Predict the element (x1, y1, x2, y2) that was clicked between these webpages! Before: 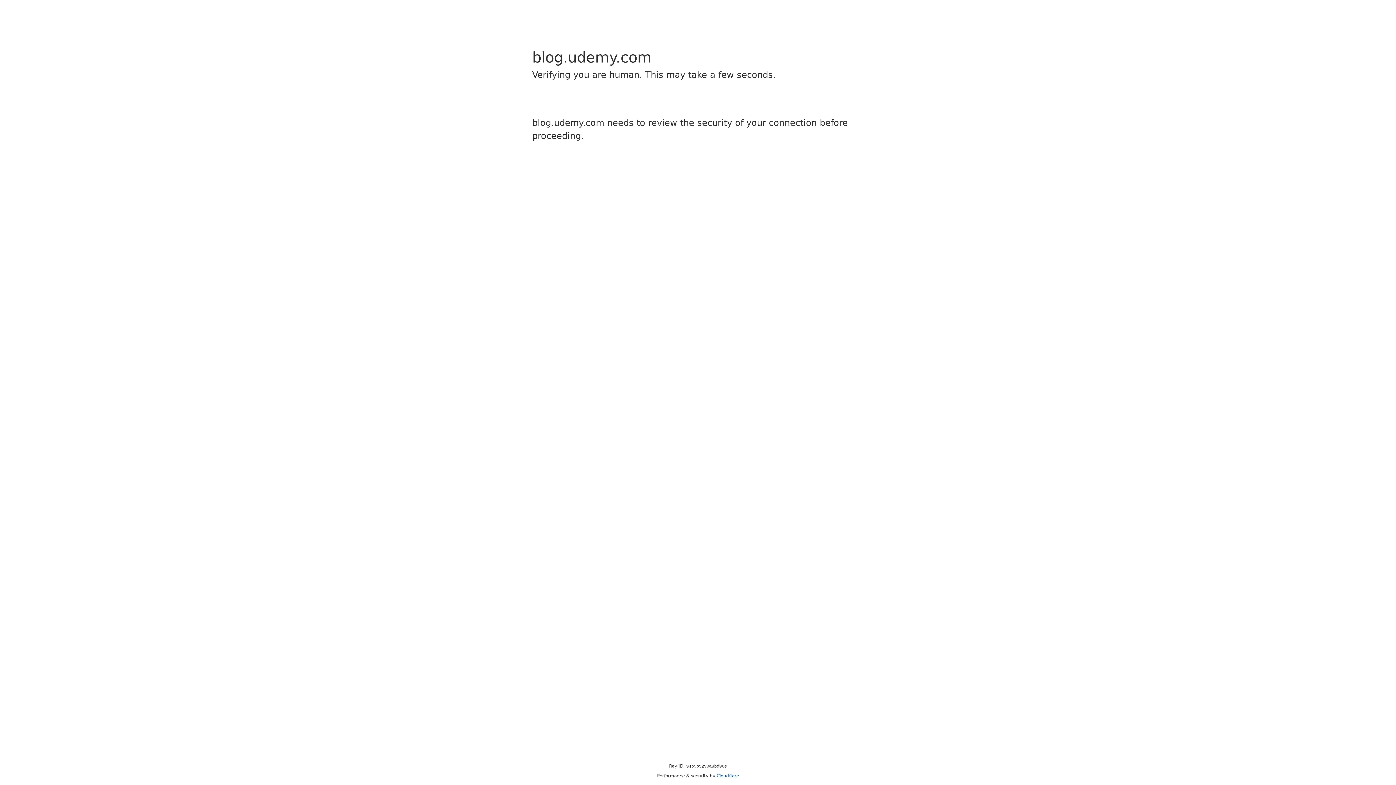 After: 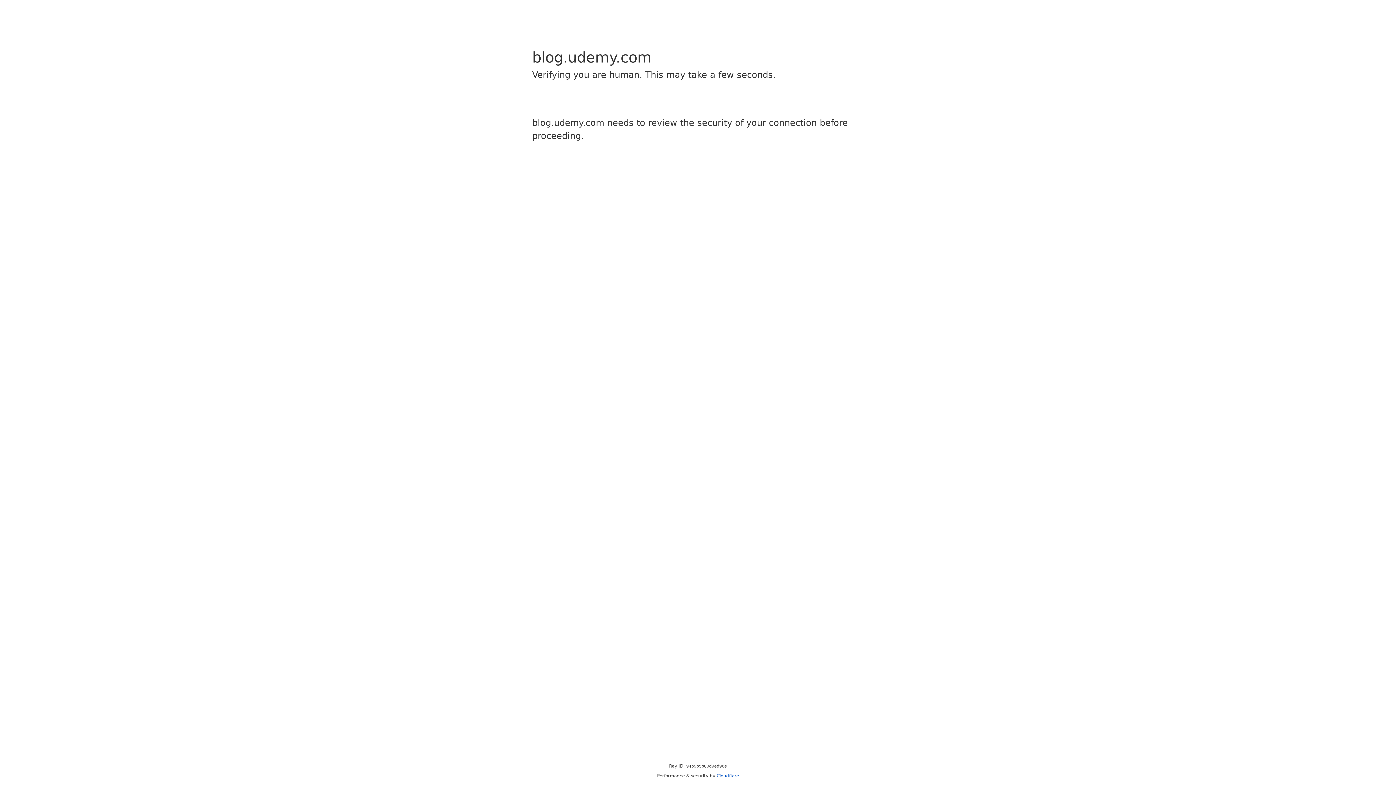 Action: bbox: (716, 773, 739, 778) label: Cloudflare